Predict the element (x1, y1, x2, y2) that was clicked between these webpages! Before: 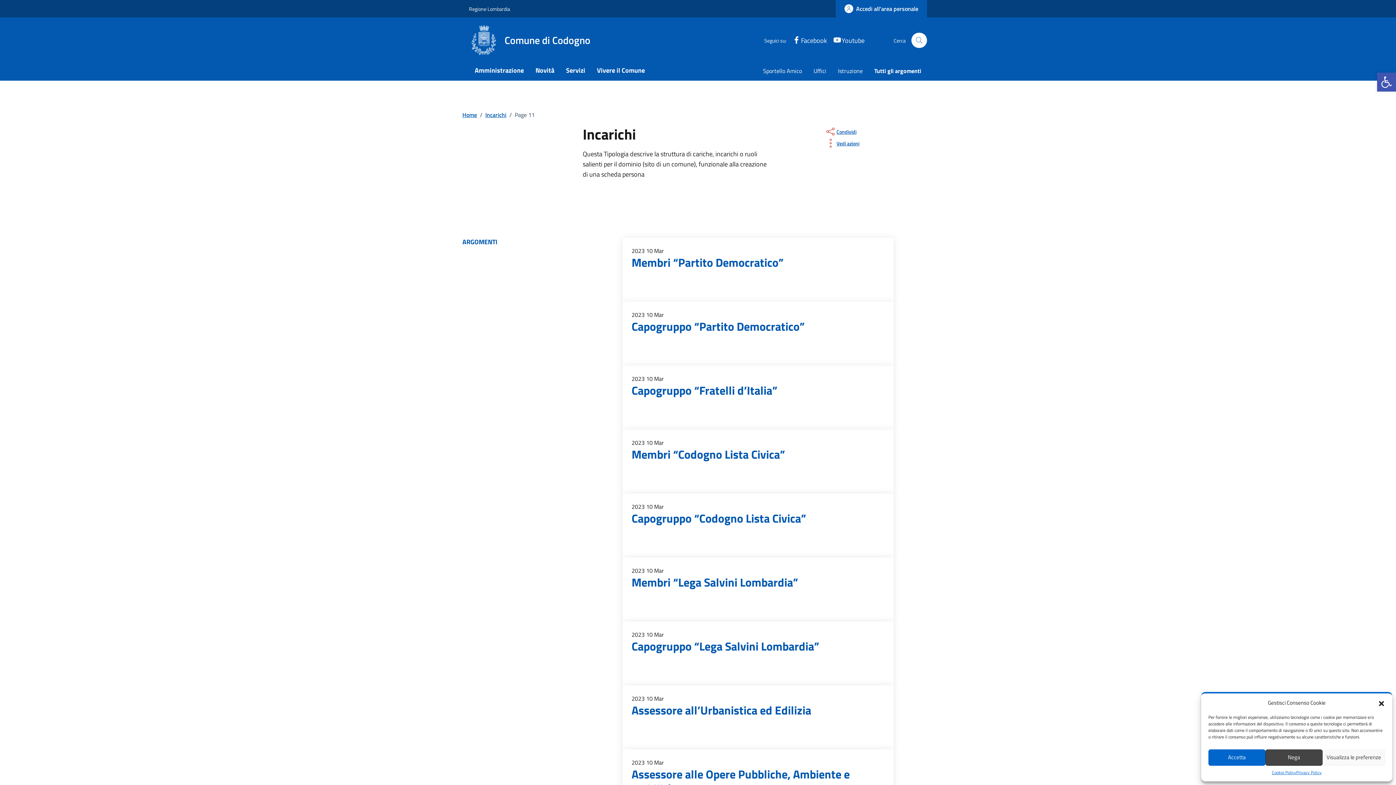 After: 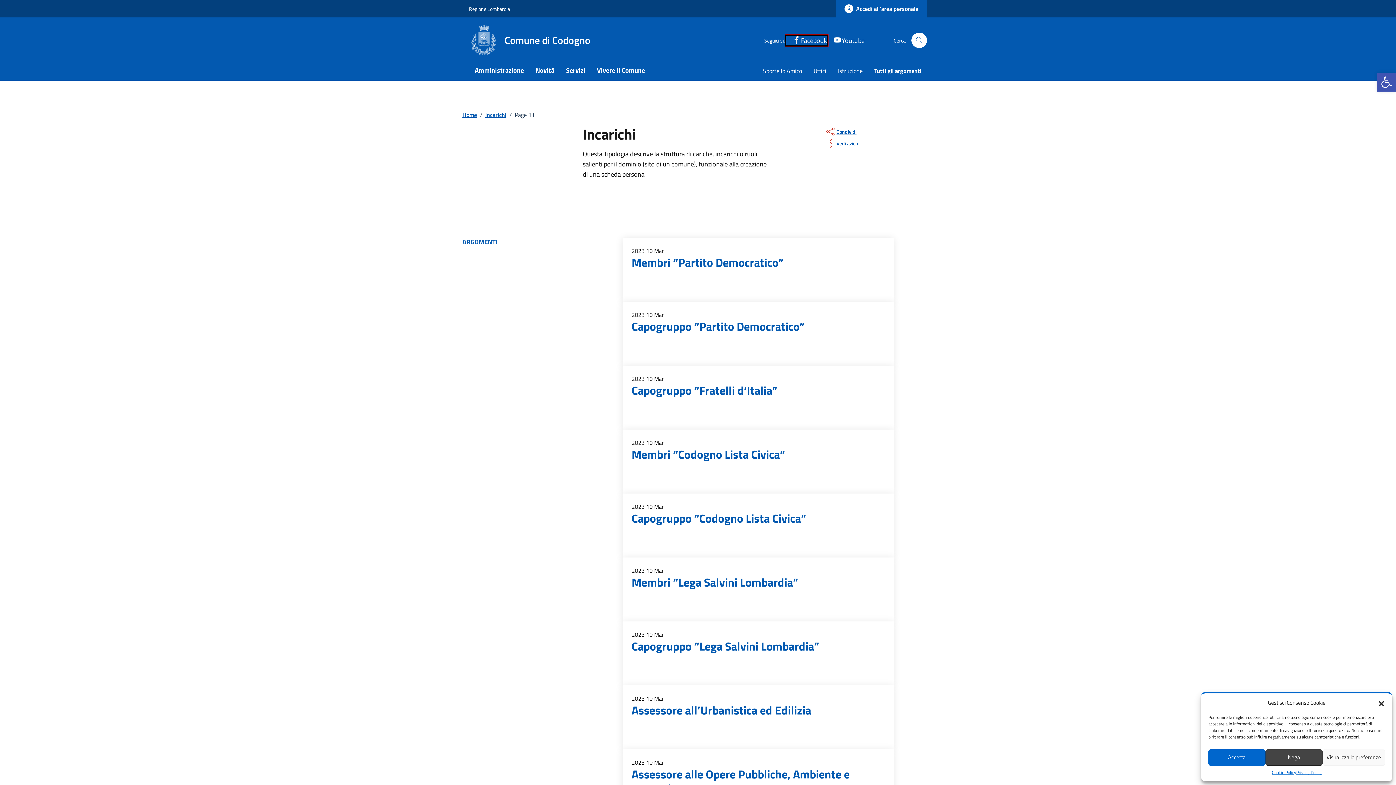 Action: label: Facebook bbox: (786, 35, 827, 45)